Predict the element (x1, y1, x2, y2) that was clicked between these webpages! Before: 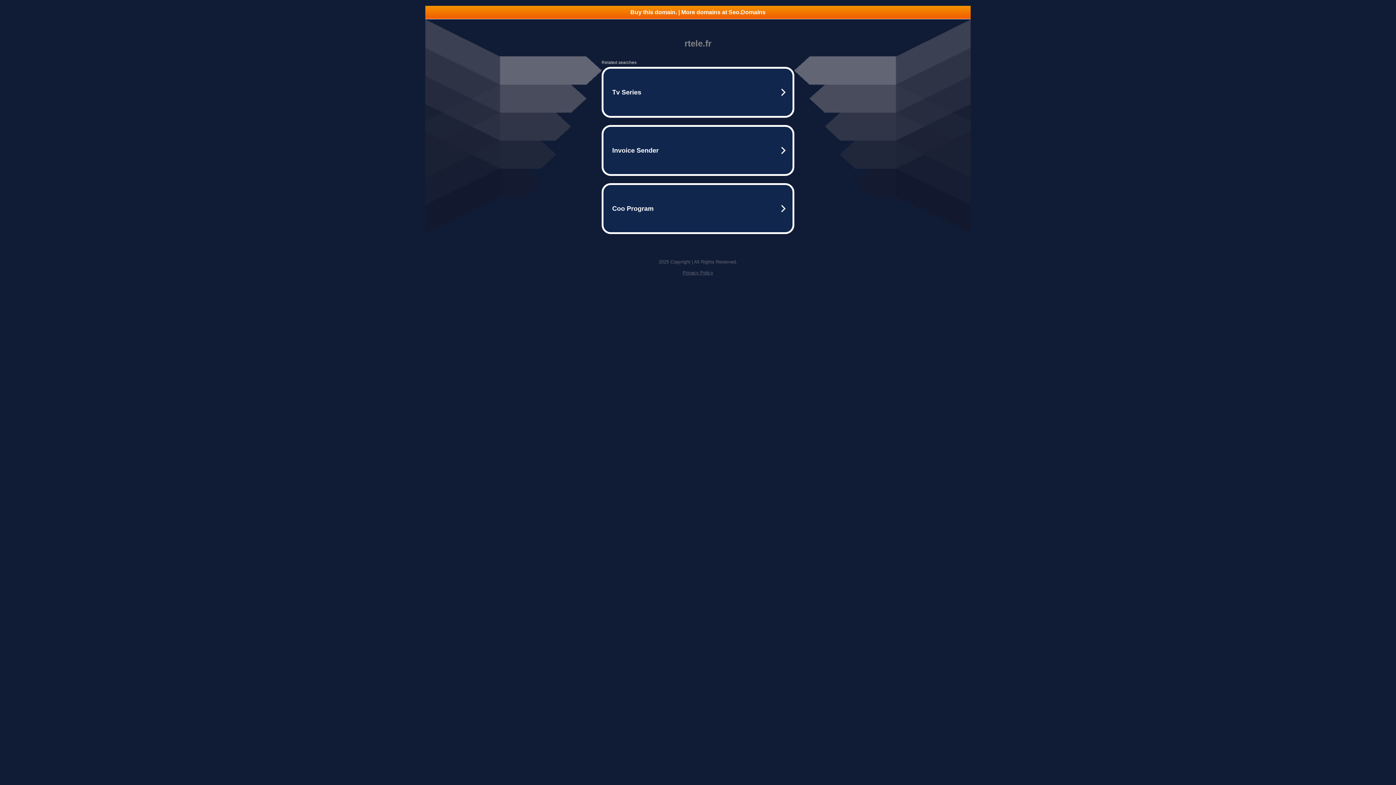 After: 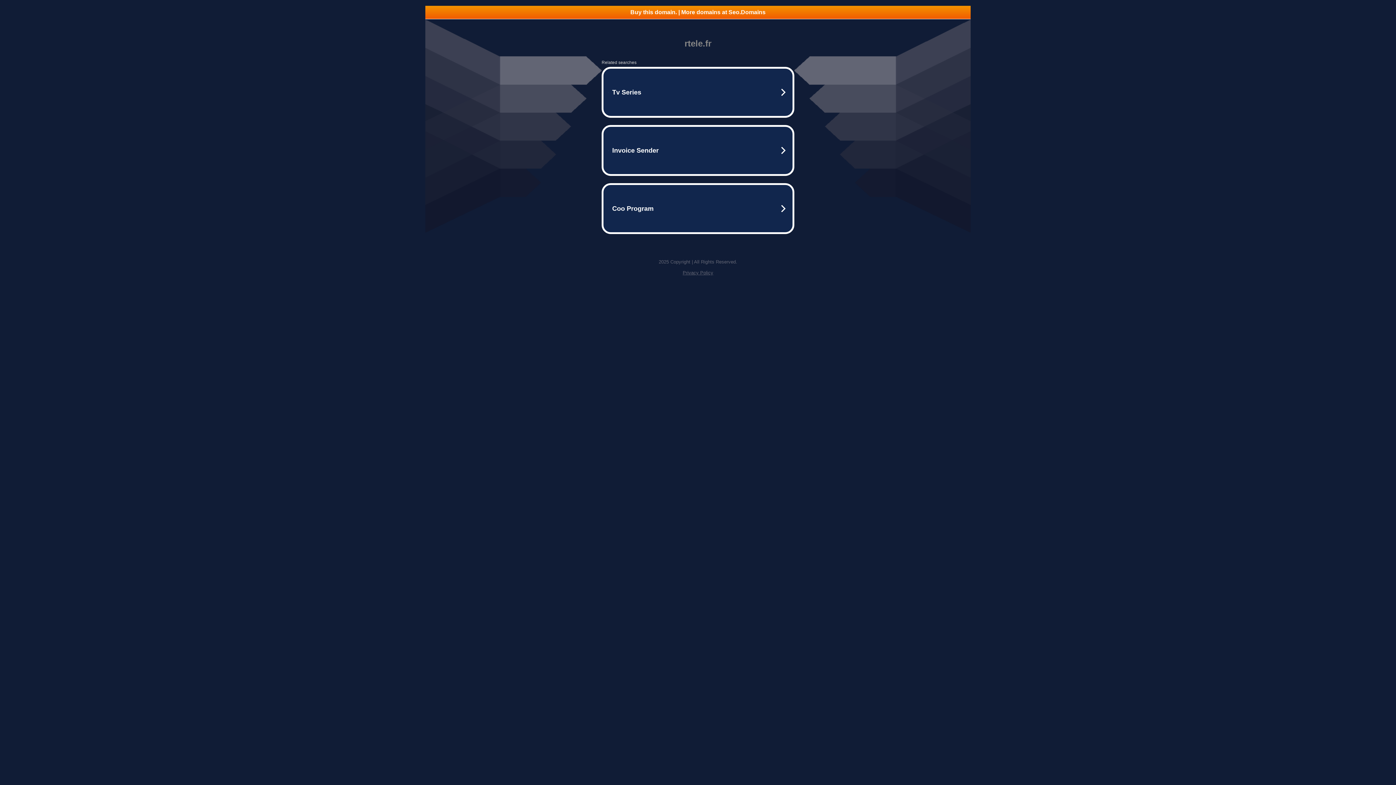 Action: bbox: (425, 5, 970, 18) label: Buy this domain. | More domains at Seo.Domains